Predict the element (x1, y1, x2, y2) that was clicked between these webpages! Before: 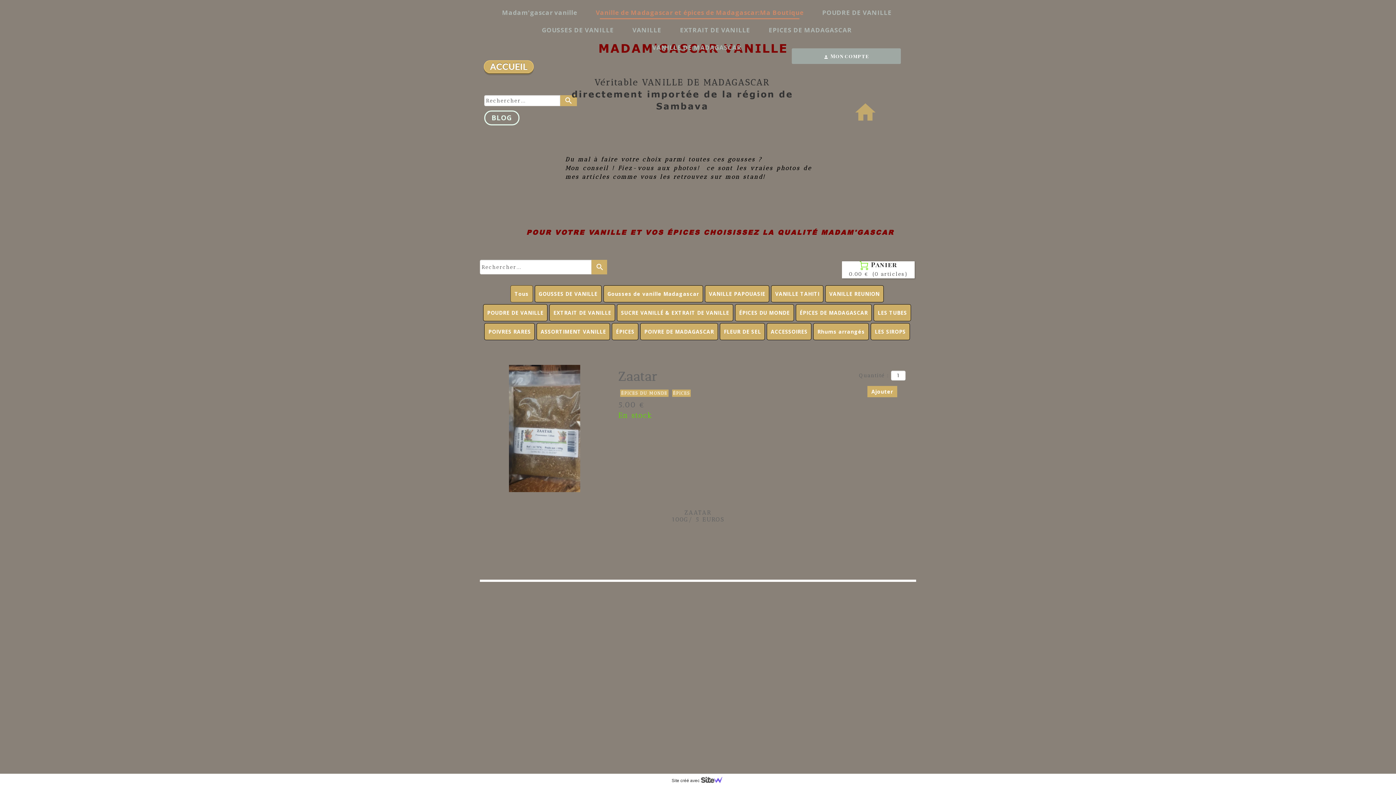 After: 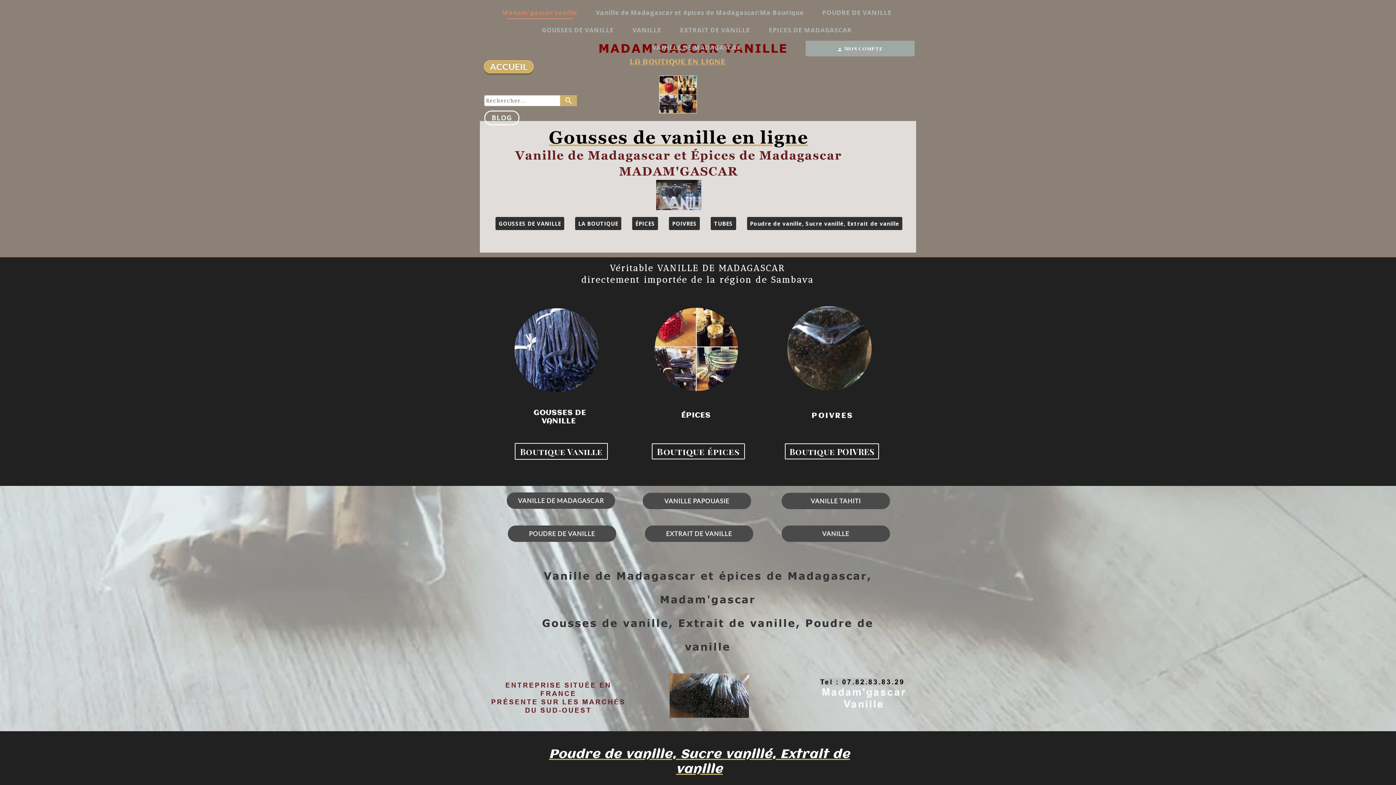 Action: bbox: (853, 100, 877, 124) label: home